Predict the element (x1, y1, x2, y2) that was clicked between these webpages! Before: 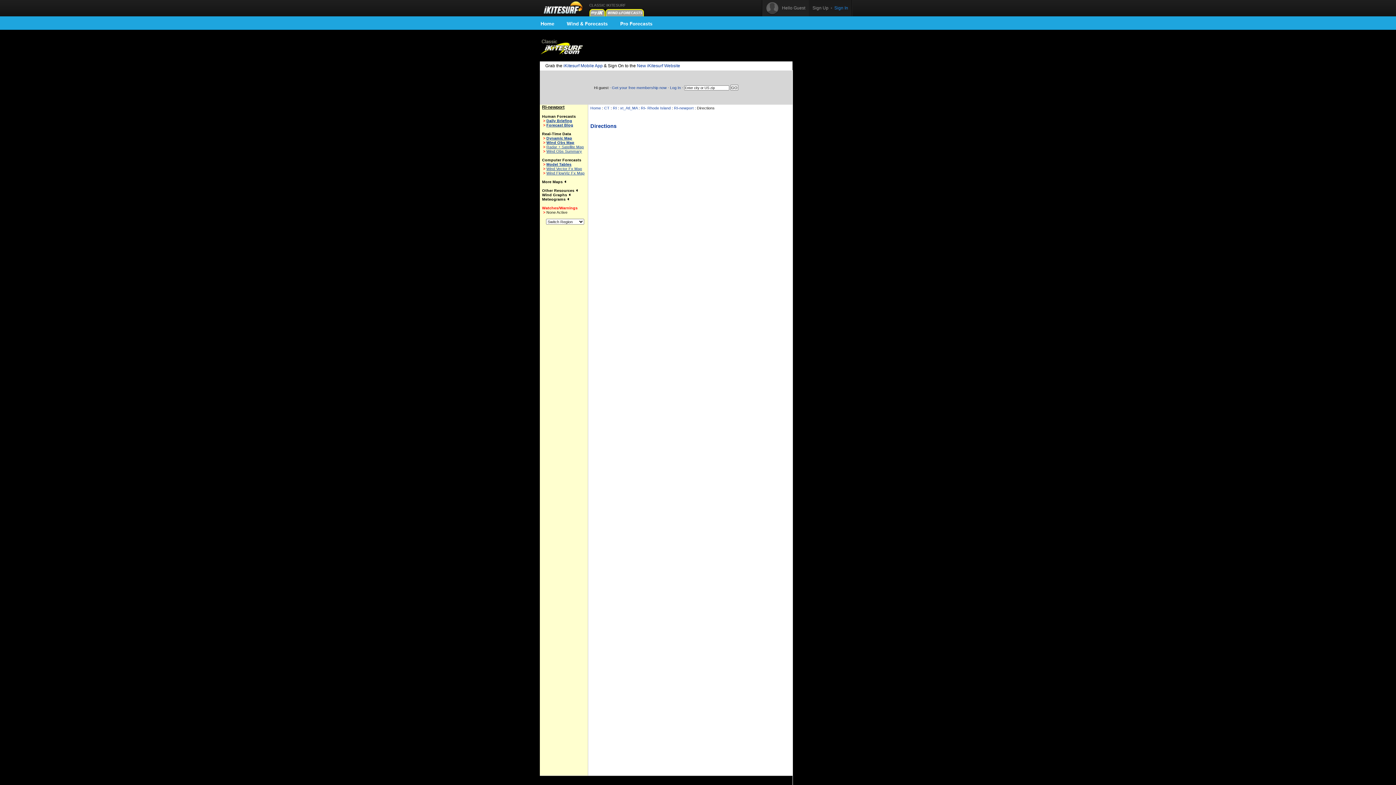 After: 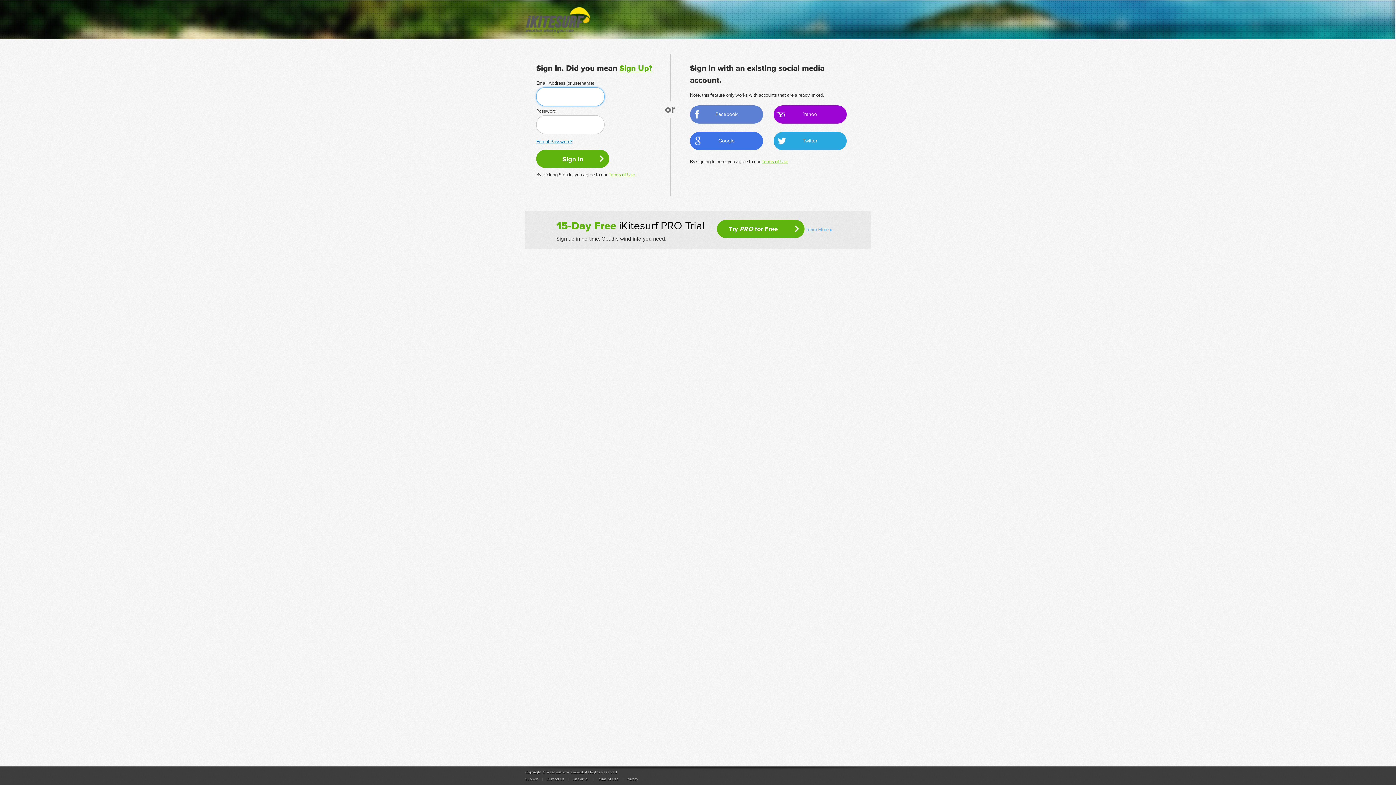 Action: label: Sign In bbox: (834, 5, 848, 10)